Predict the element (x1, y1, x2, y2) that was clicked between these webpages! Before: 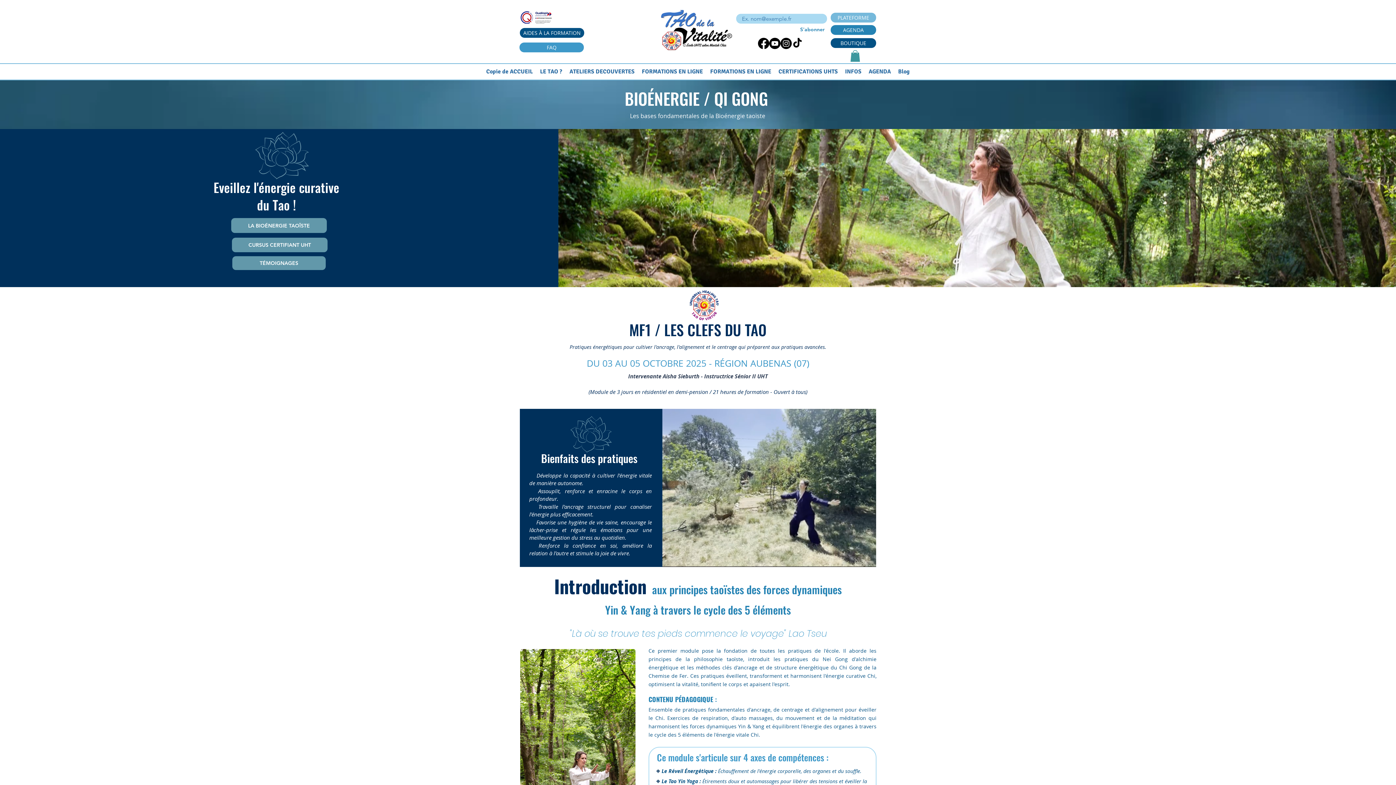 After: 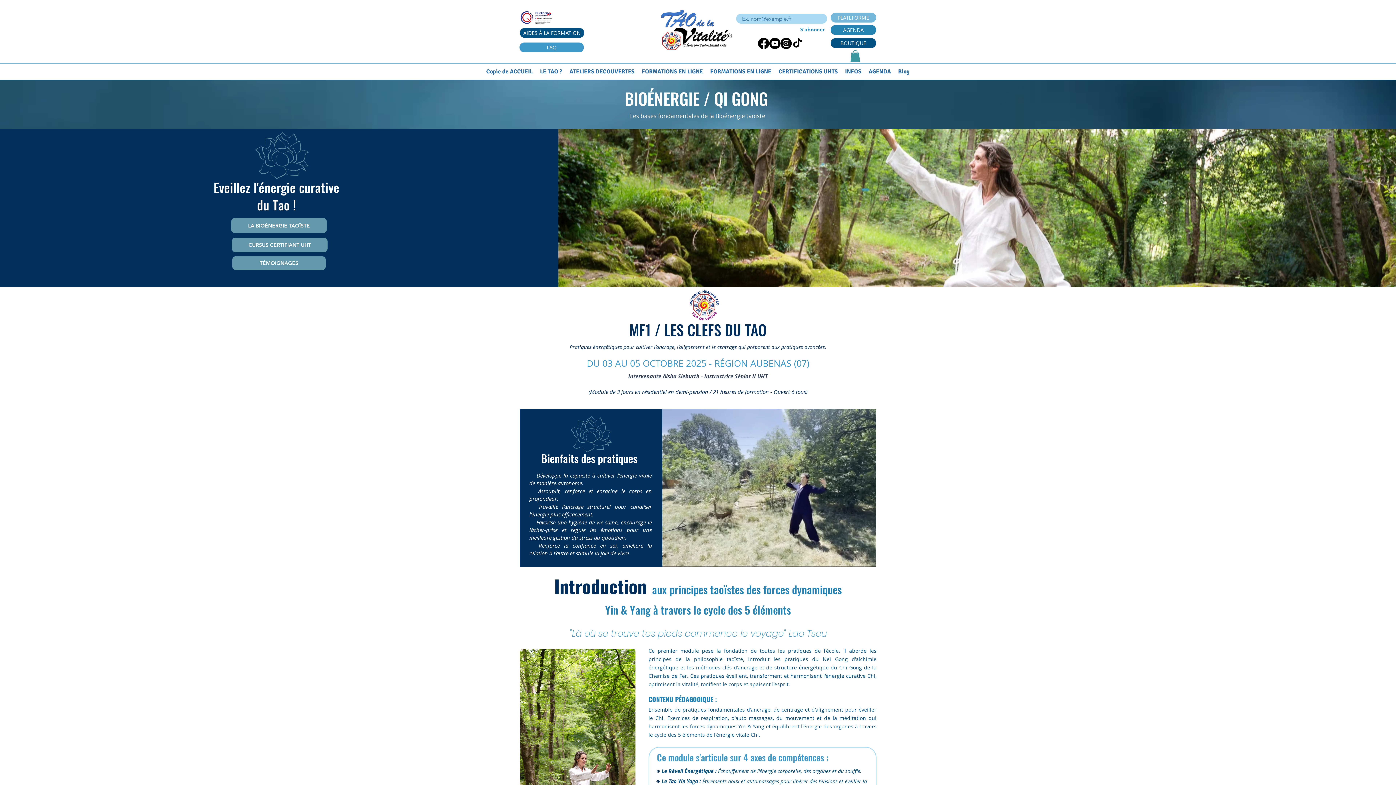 Action: bbox: (850, 50, 860, 61)